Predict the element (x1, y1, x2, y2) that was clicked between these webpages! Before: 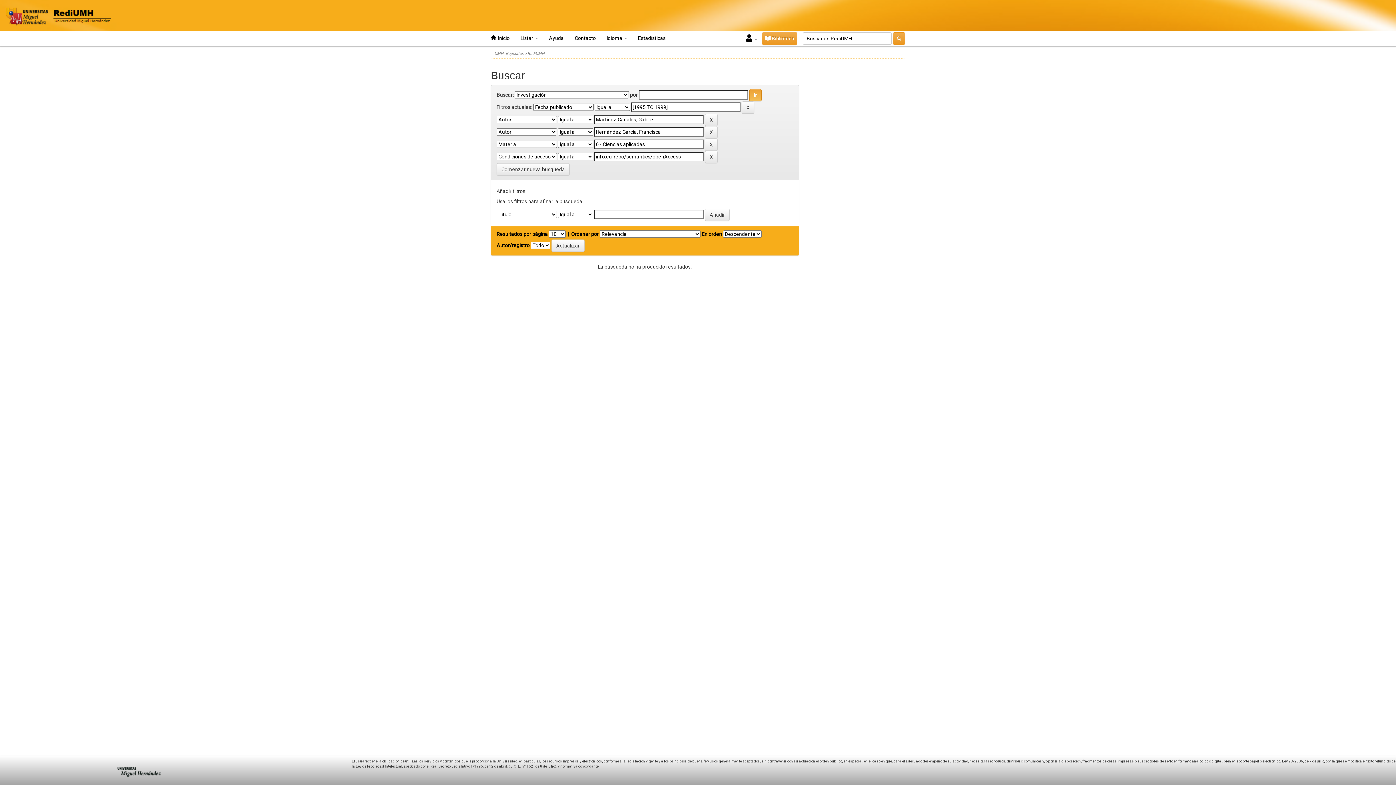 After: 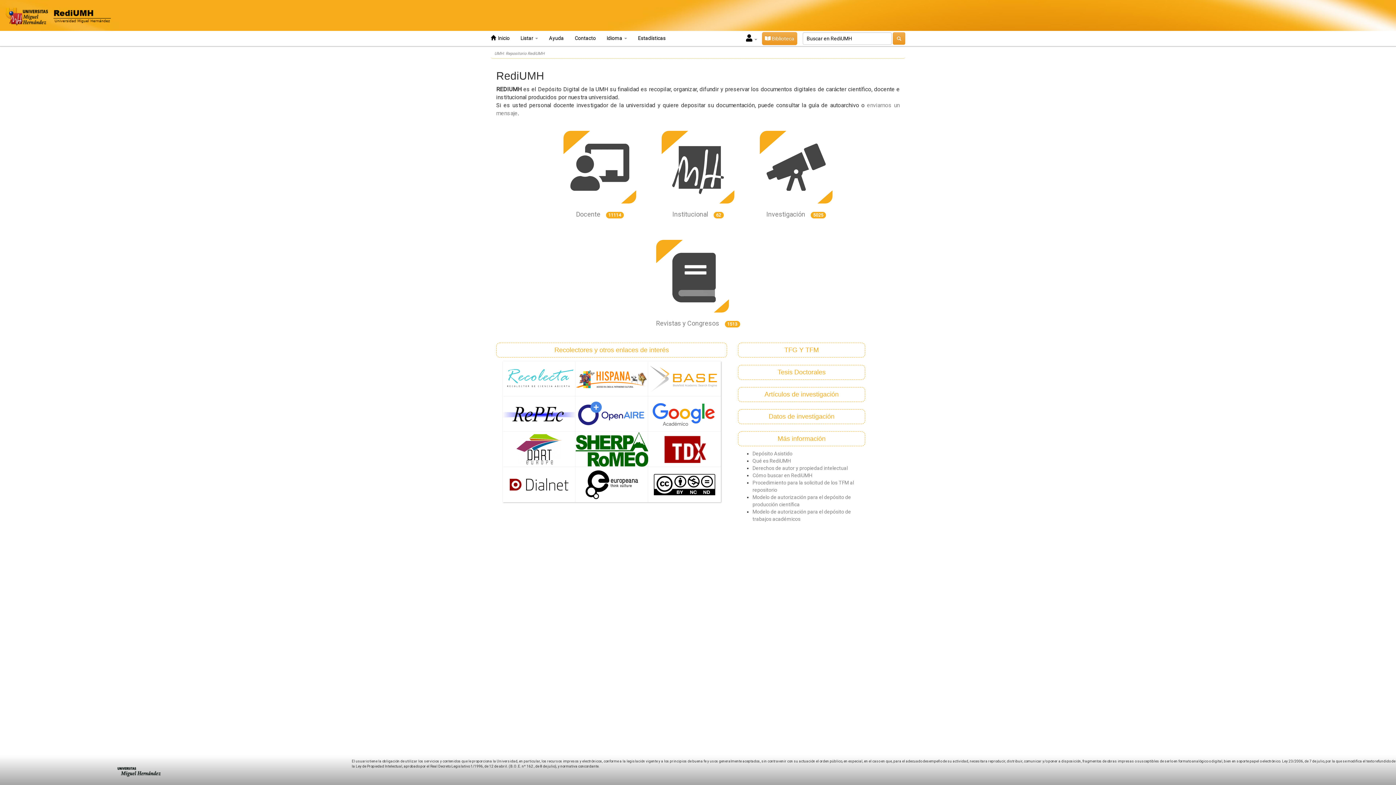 Action: bbox: (485, 30, 515, 45) label:   Inicio